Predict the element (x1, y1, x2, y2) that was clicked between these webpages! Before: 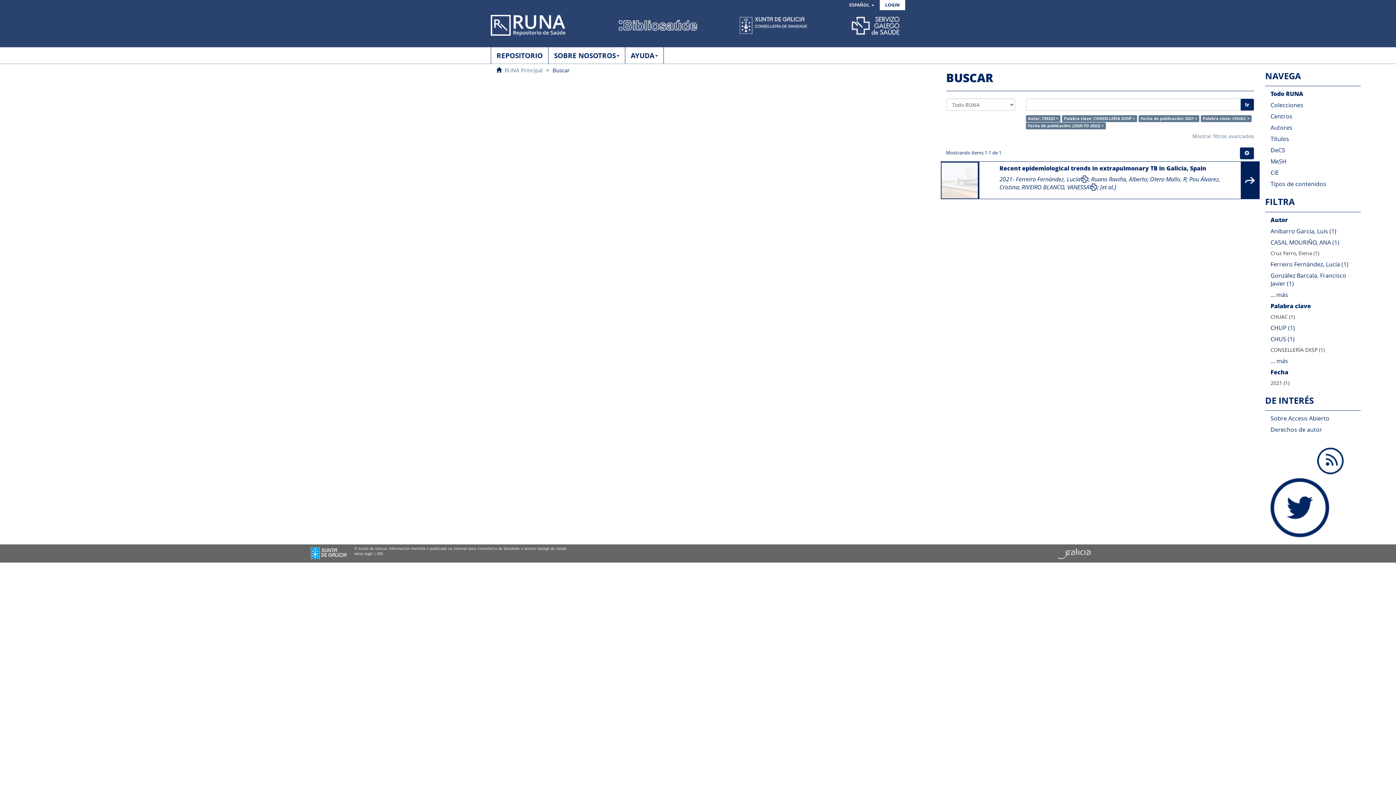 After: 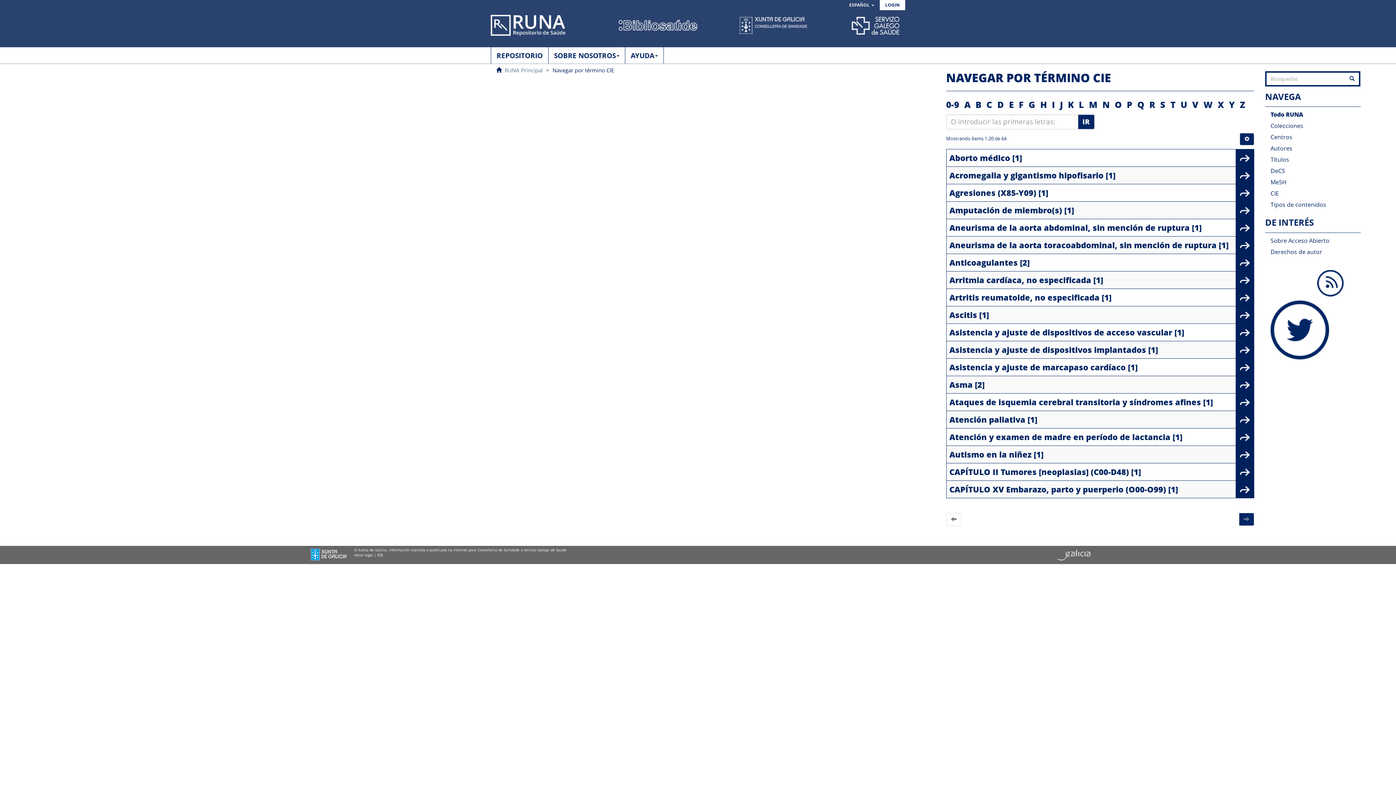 Action: label: CIE bbox: (1265, 166, 1360, 178)